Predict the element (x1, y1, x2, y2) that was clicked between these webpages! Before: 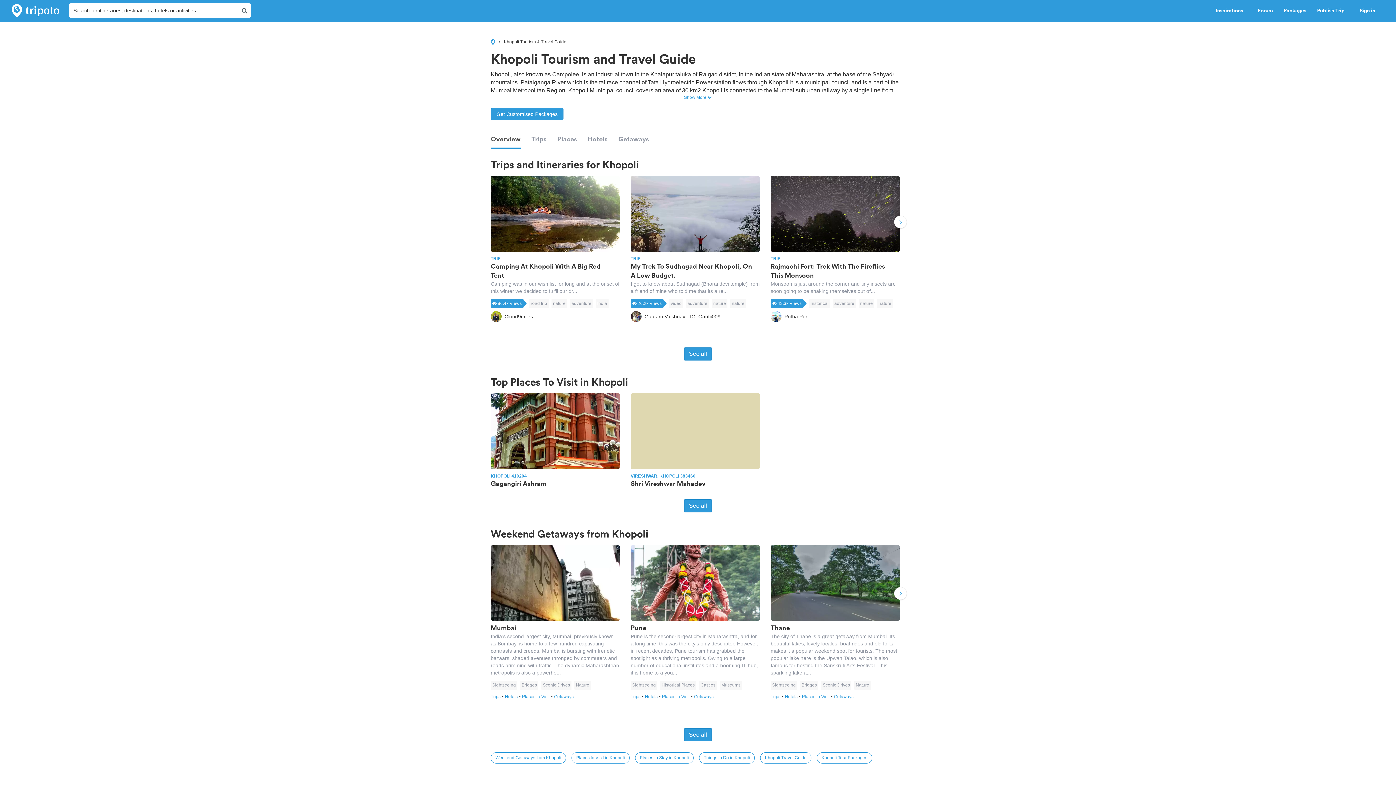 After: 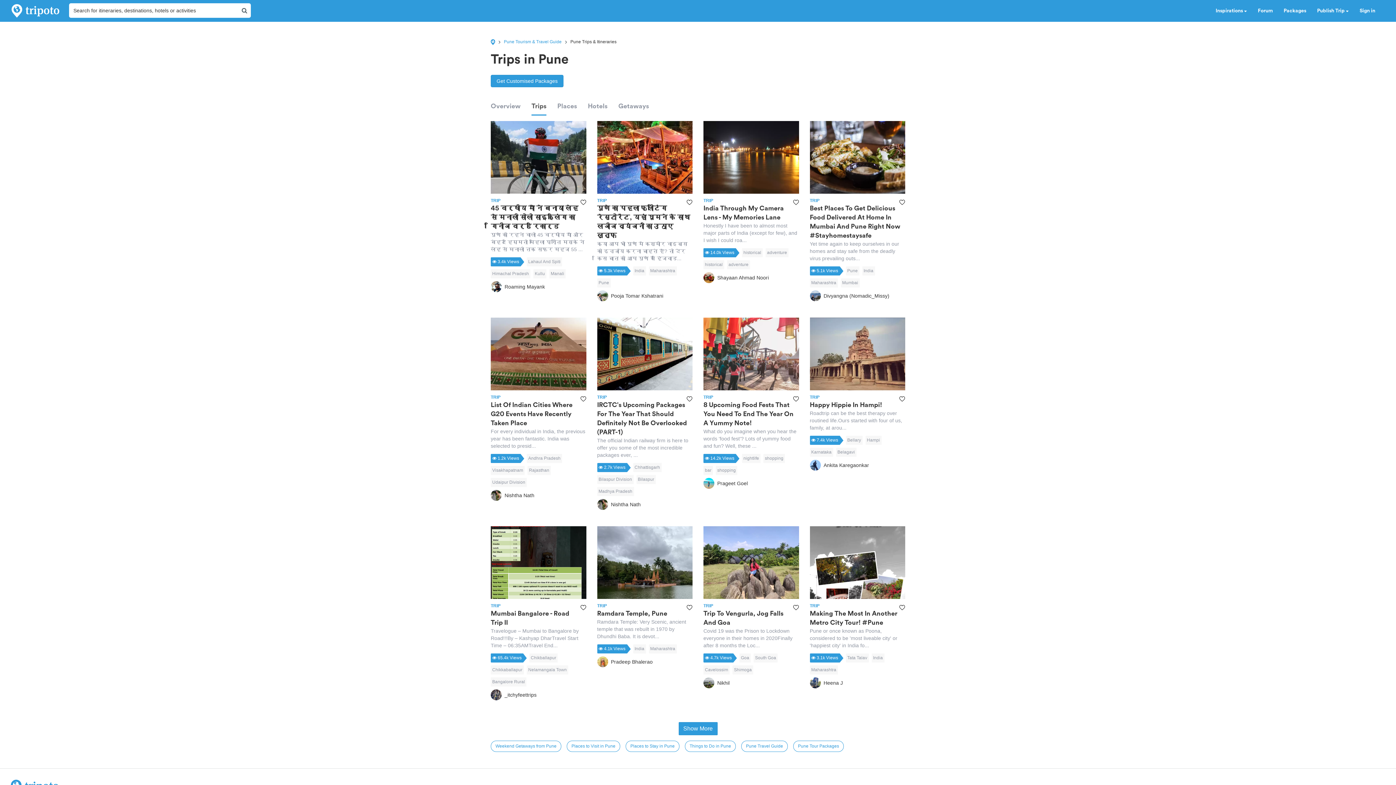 Action: bbox: (630, 694, 645, 699) label: Trips•